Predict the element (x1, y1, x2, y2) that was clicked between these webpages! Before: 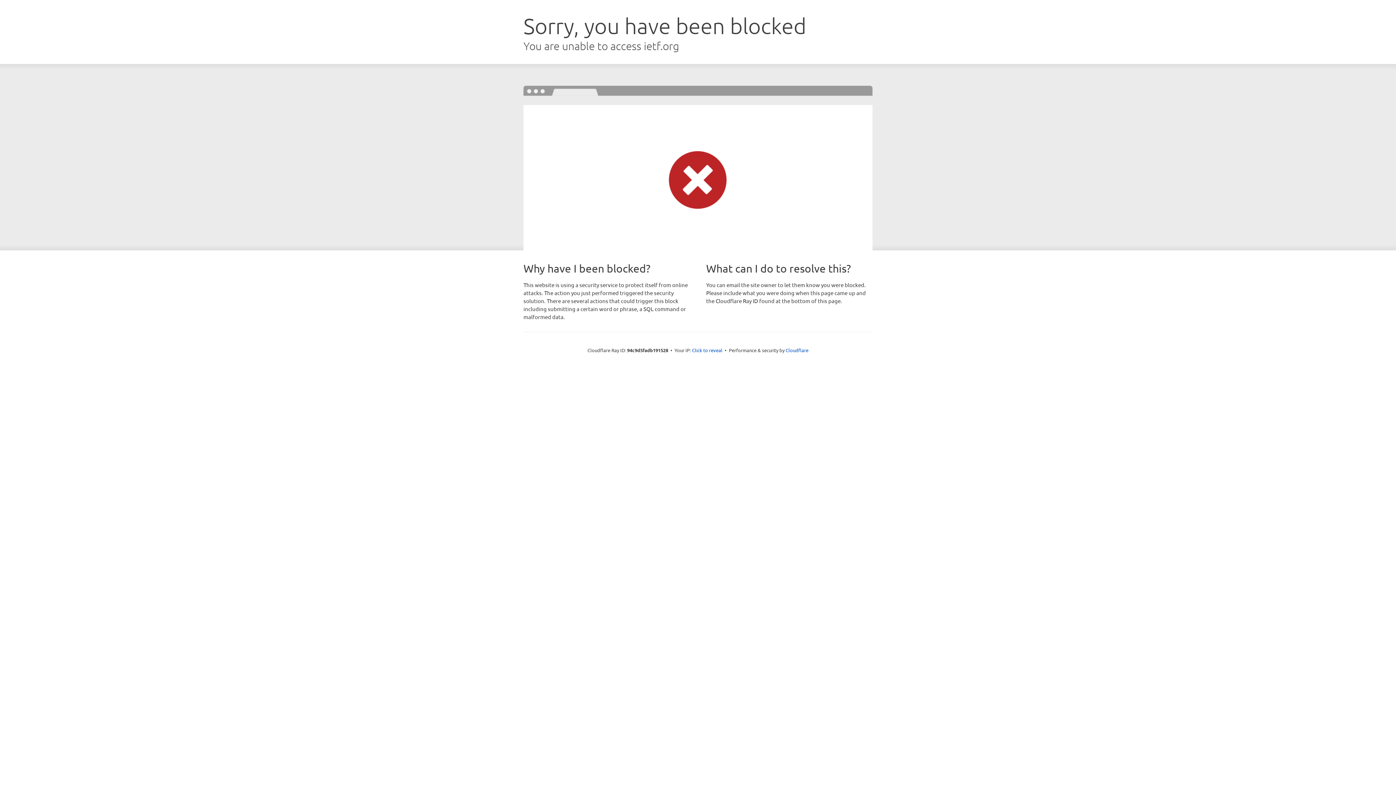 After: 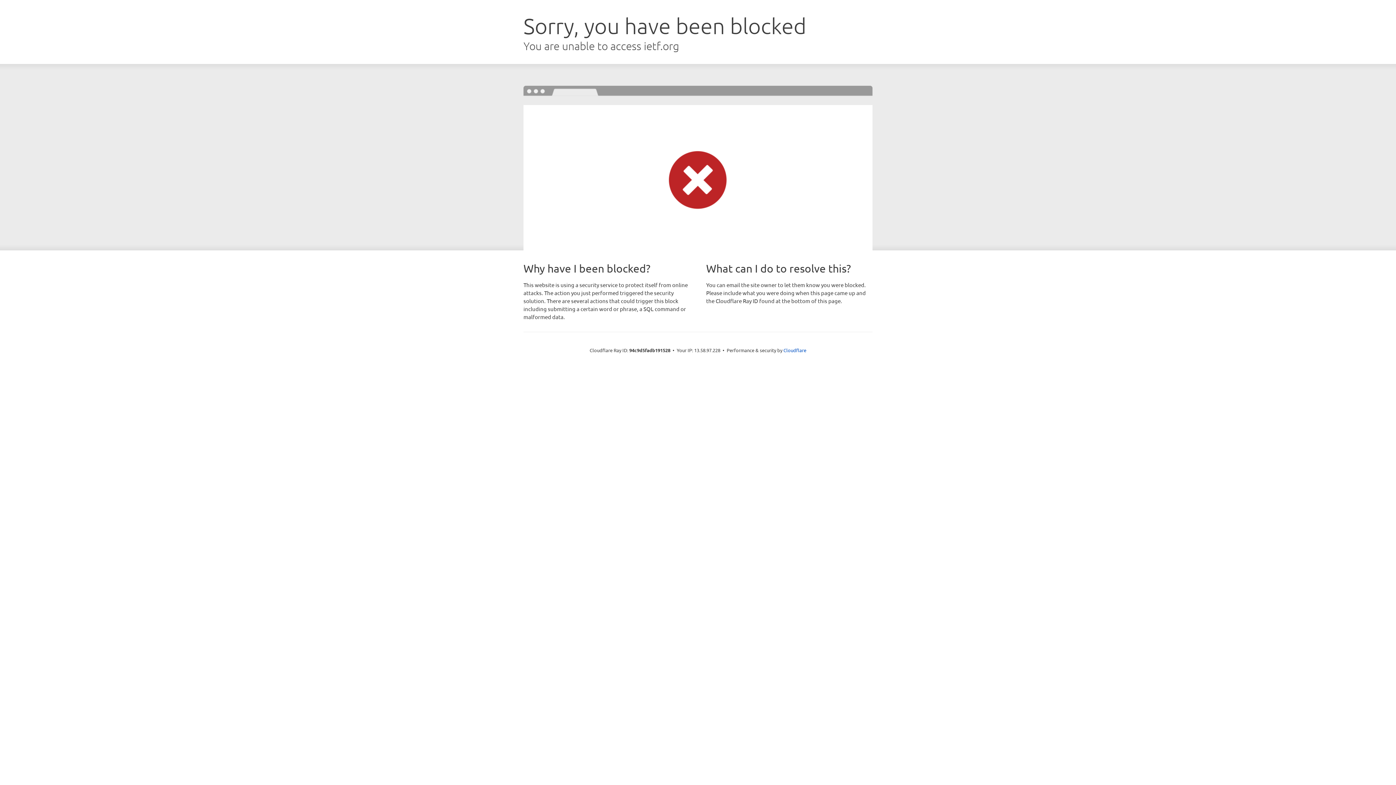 Action: label: Click to reveal bbox: (692, 346, 722, 353)